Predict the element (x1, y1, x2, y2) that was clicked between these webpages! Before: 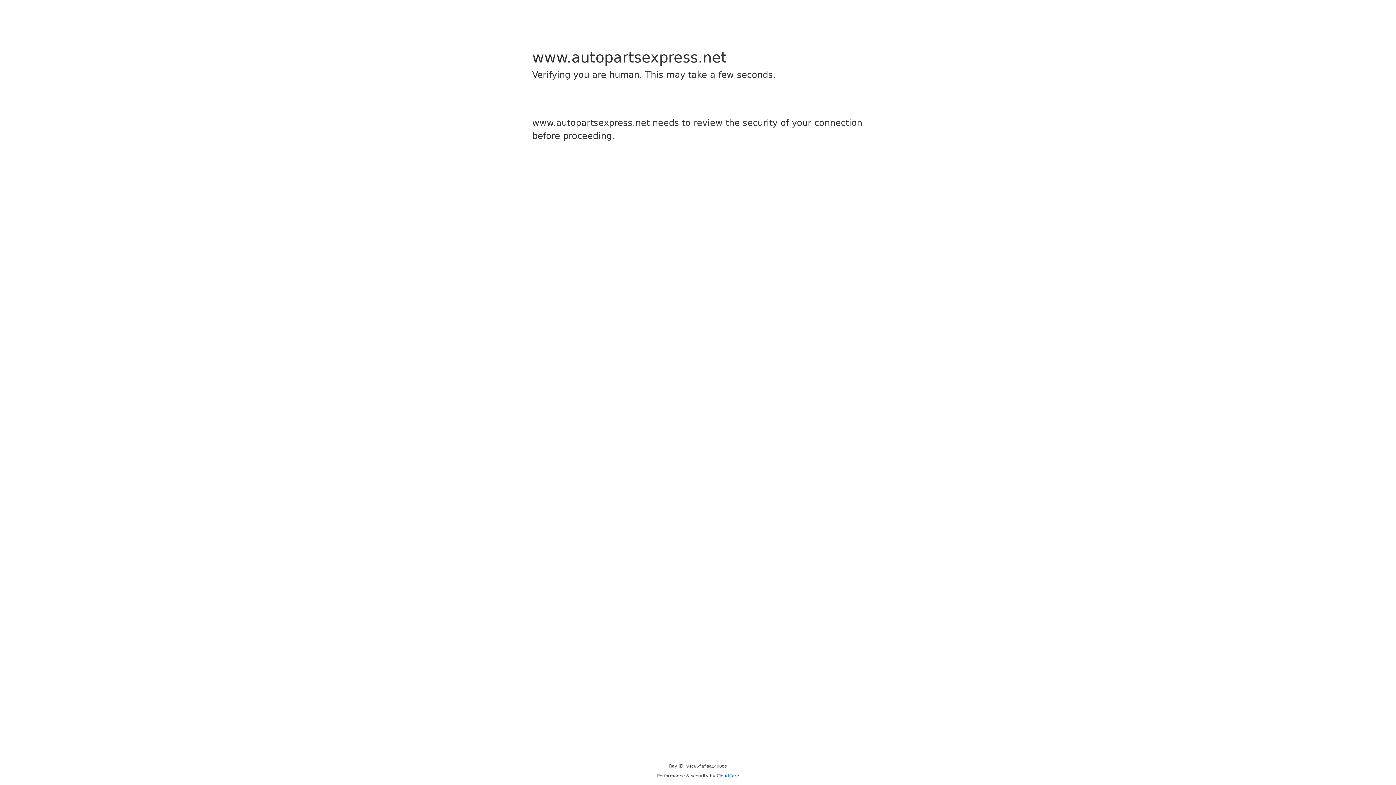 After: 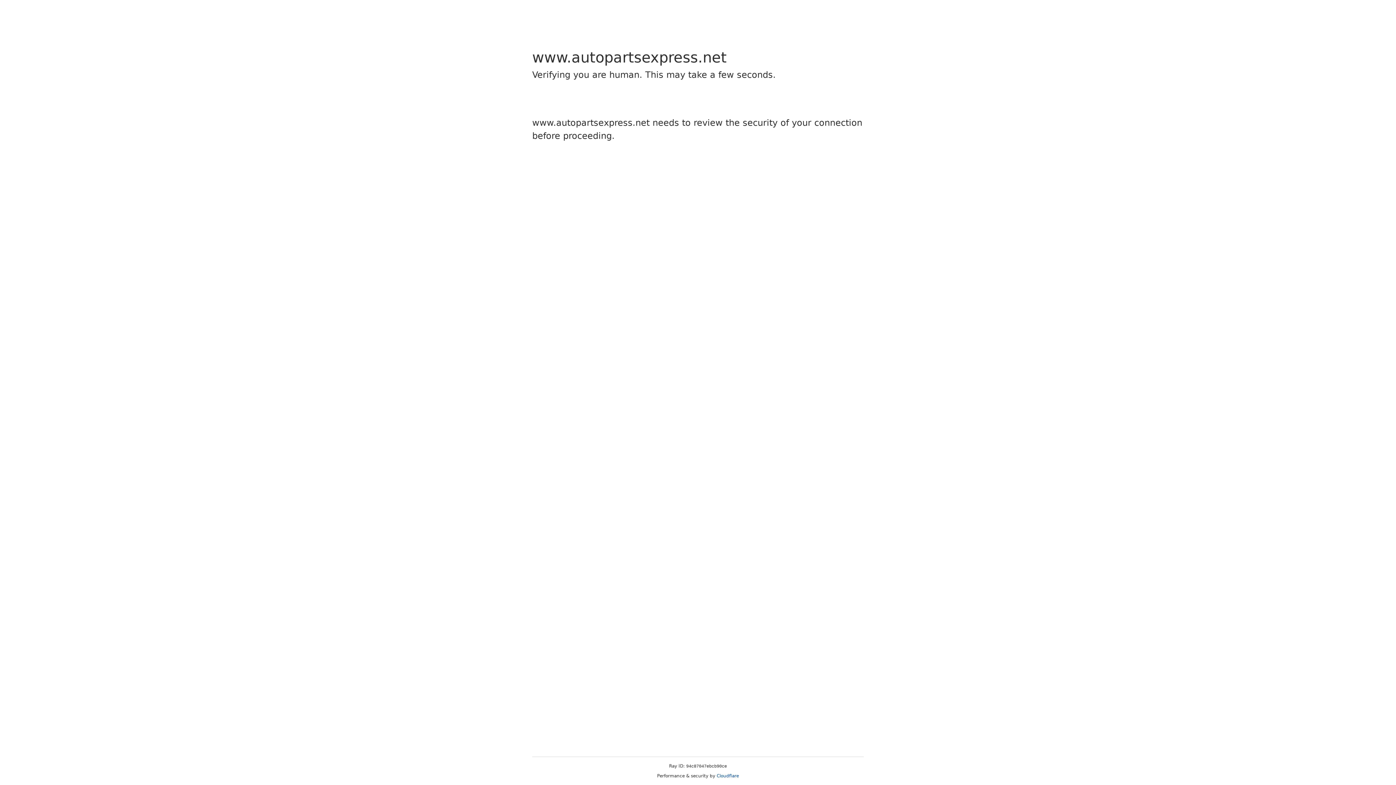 Action: label: Cloudflare bbox: (716, 773, 739, 778)